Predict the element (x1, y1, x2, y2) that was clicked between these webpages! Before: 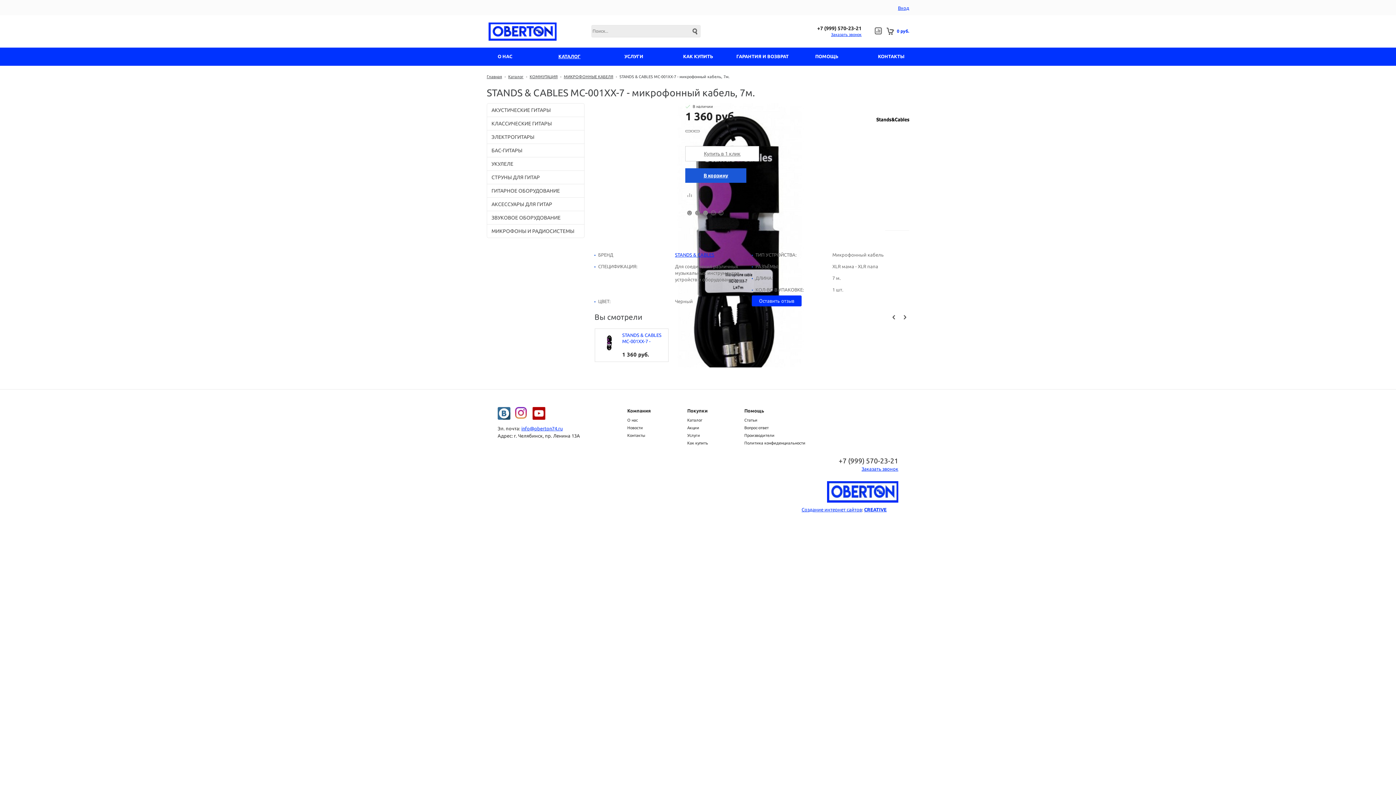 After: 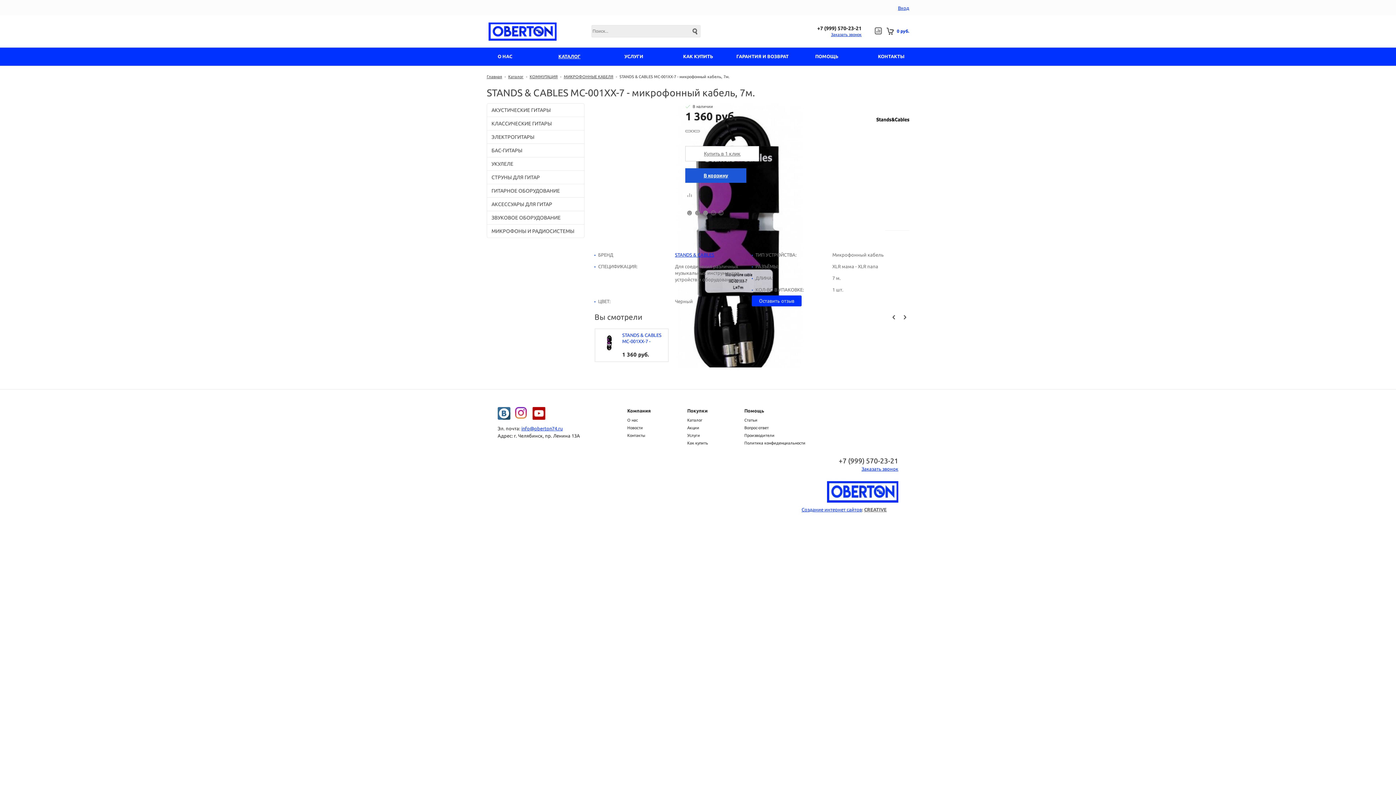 Action: bbox: (864, 507, 886, 512) label: CREATIVE